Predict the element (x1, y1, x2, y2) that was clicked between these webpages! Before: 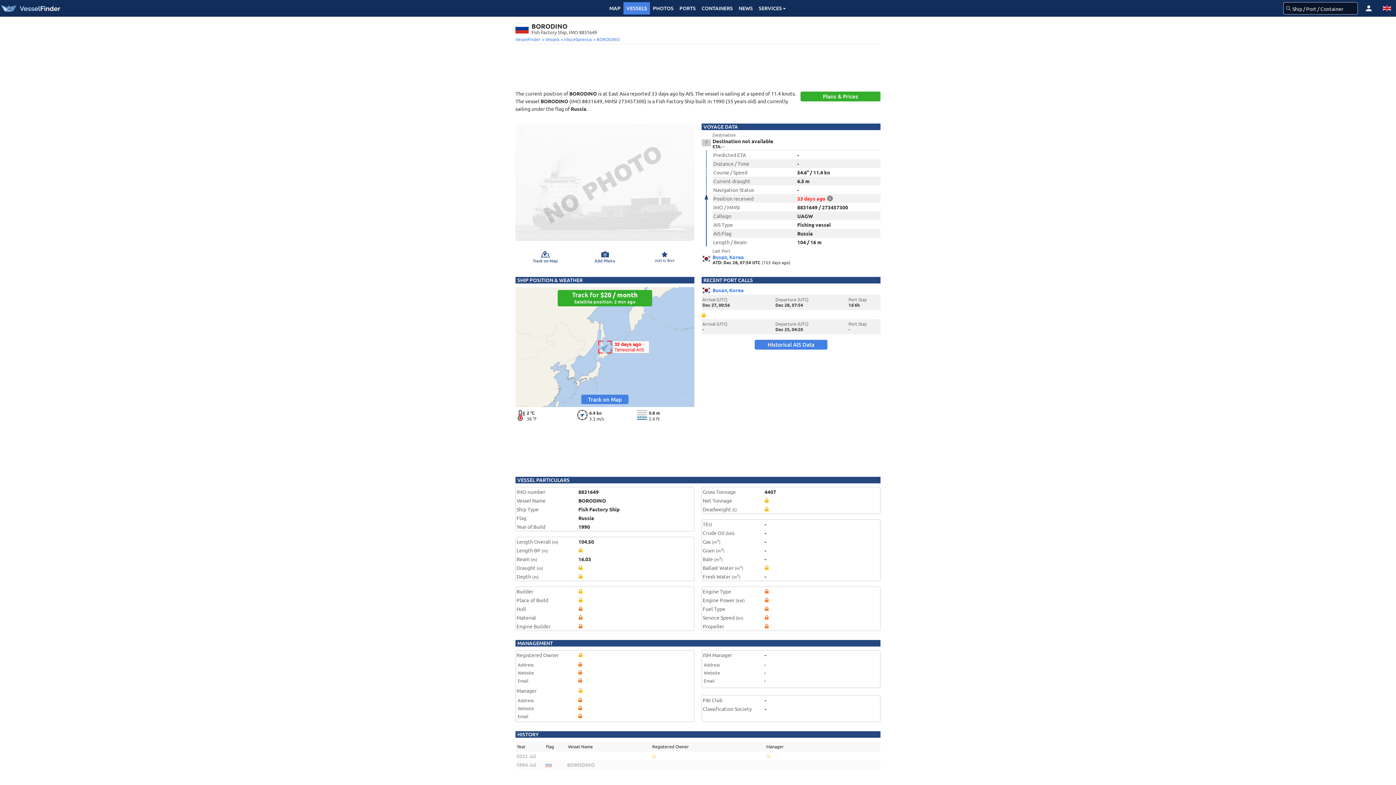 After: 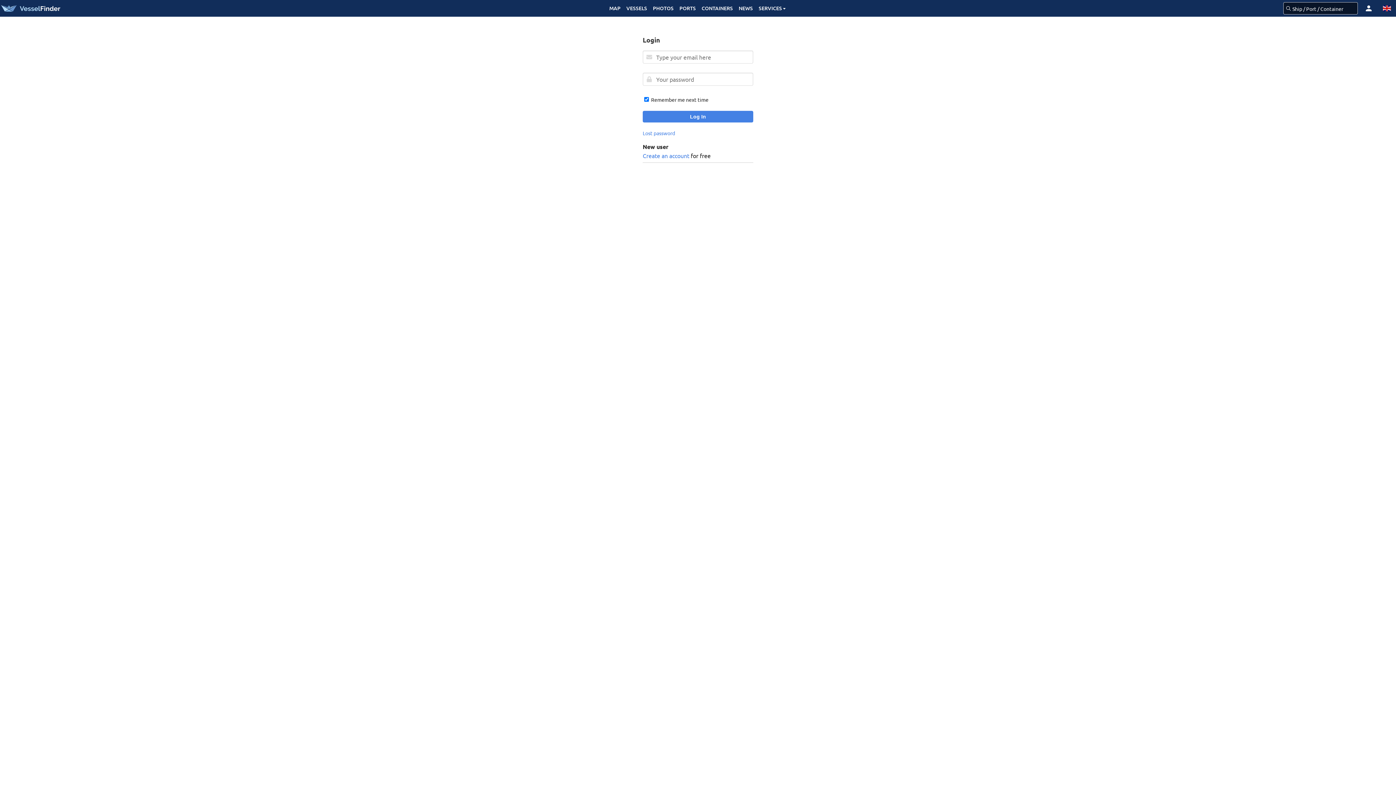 Action: bbox: (634, 247, 694, 265) label: Add to fleet